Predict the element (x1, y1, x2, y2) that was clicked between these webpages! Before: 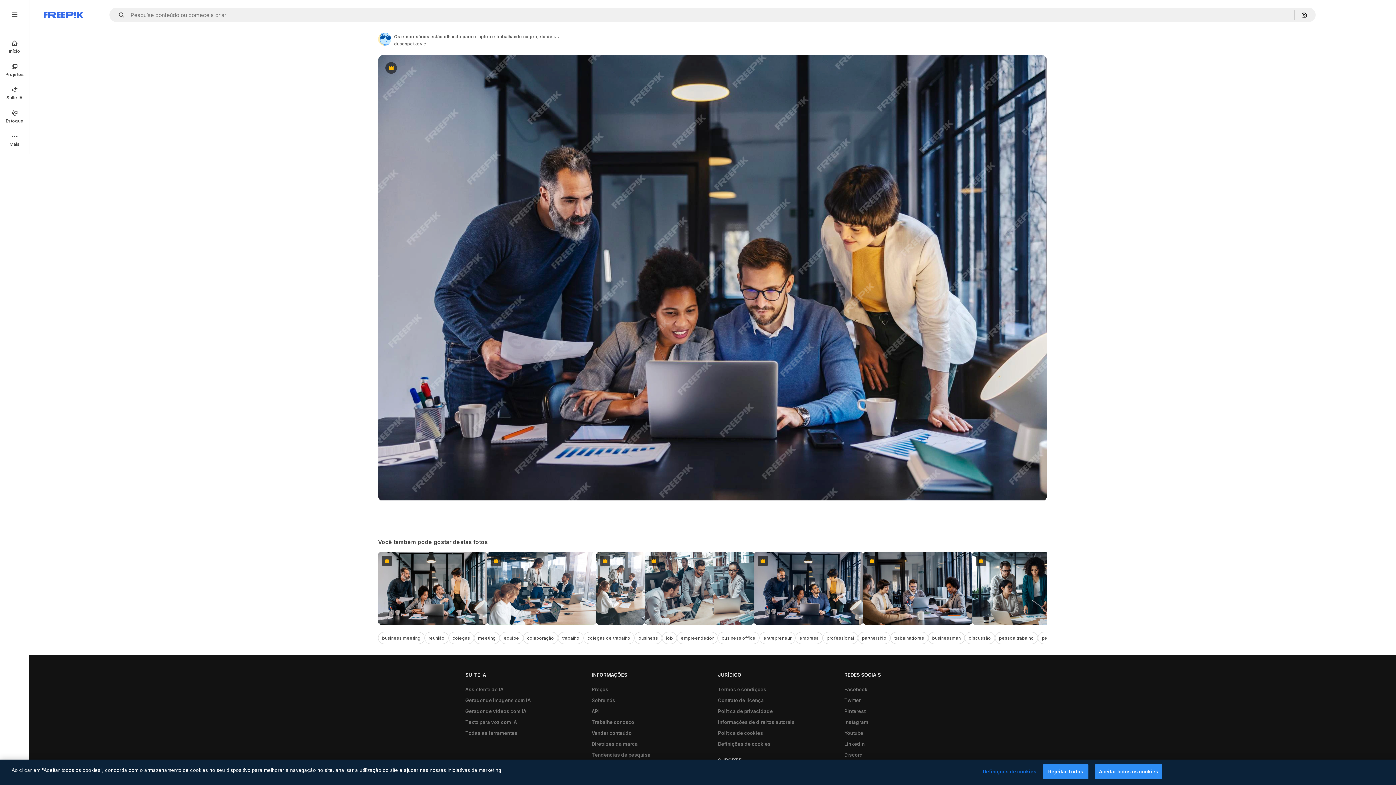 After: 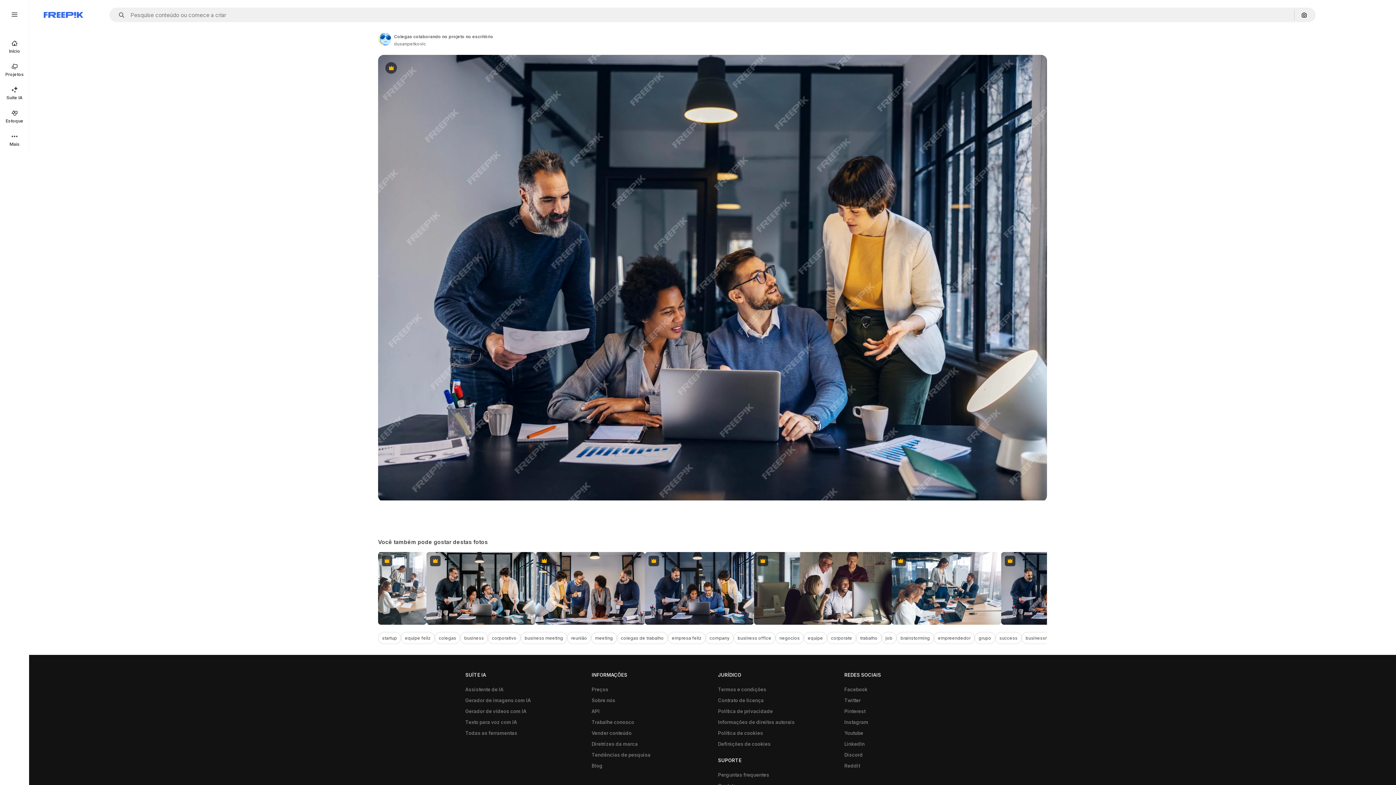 Action: bbox: (754, 552, 863, 625) label: Premium